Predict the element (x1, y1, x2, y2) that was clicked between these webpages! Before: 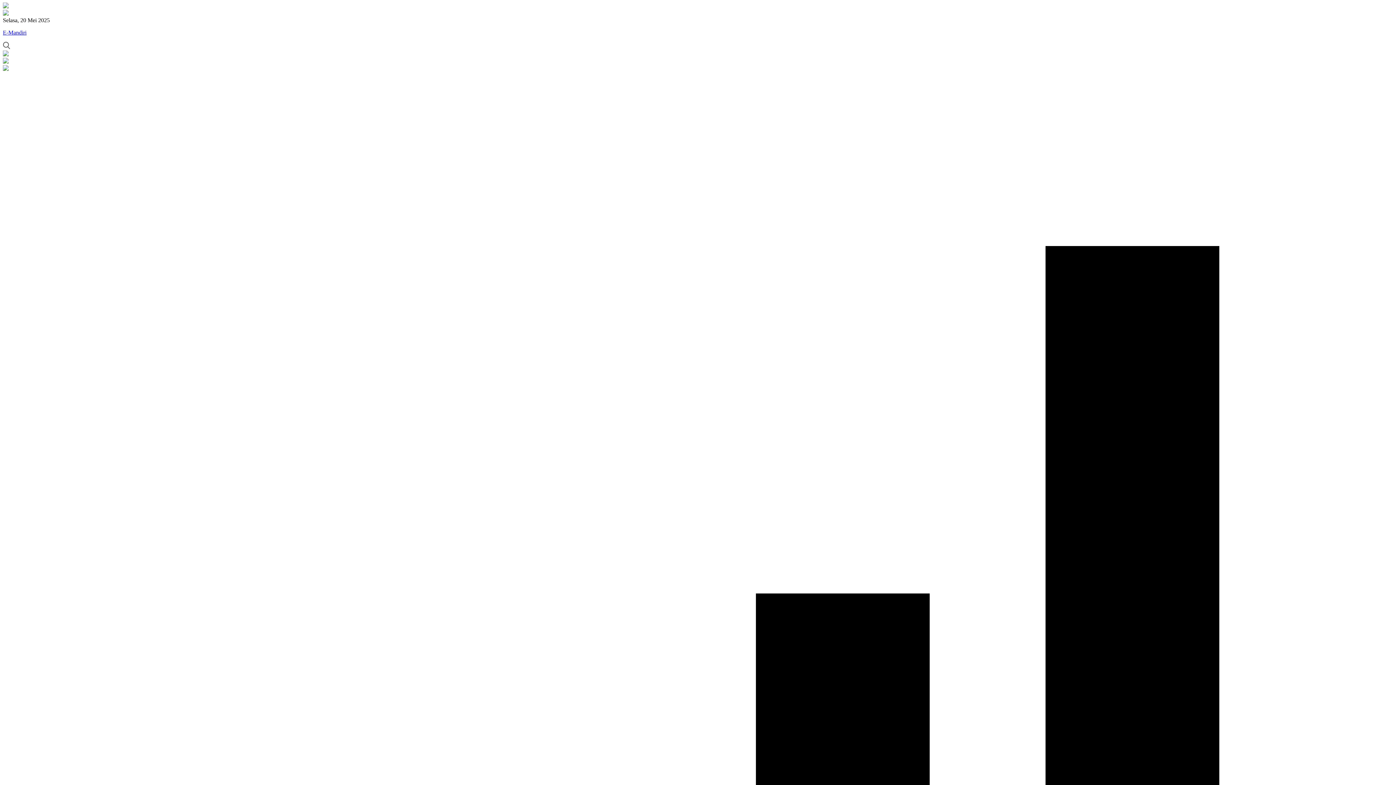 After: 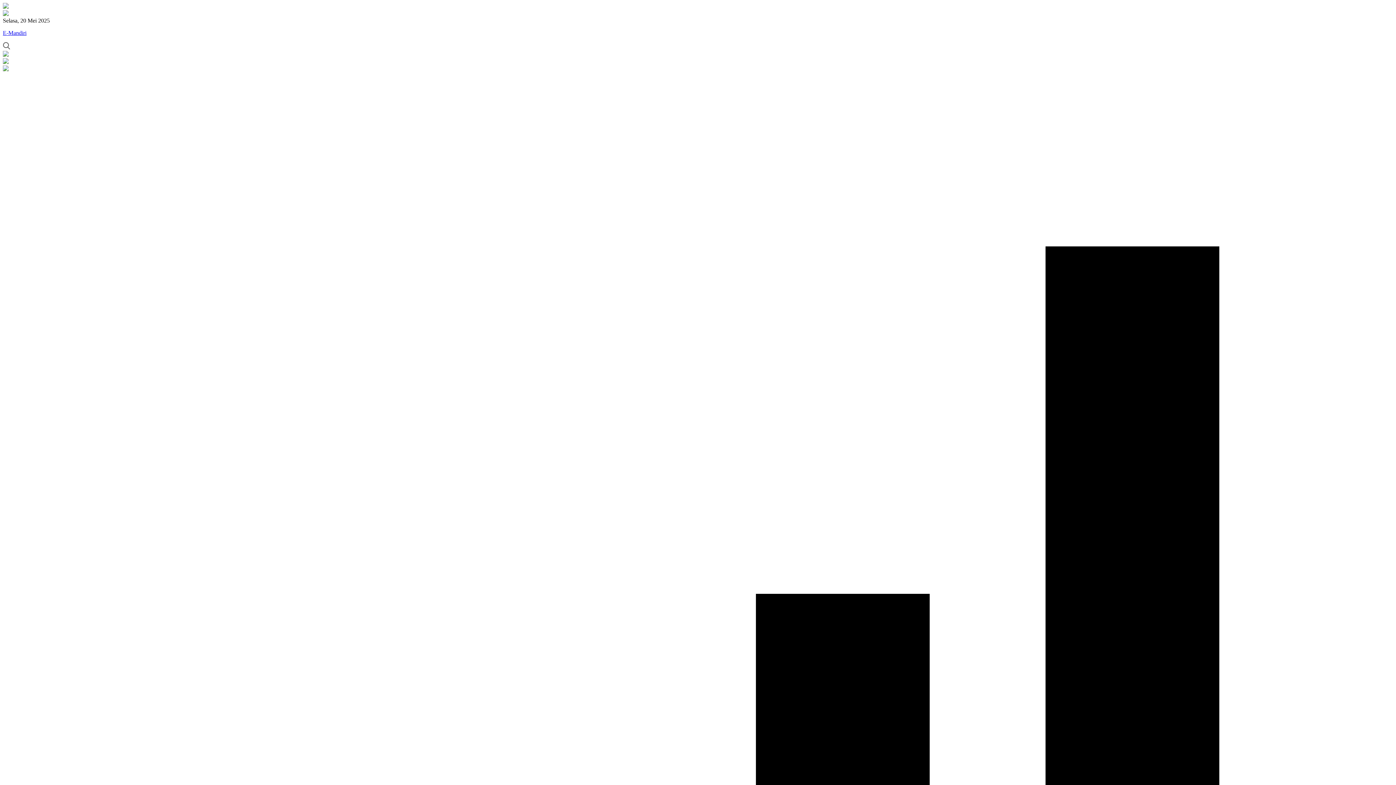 Action: bbox: (2, 9, 1393, 17)